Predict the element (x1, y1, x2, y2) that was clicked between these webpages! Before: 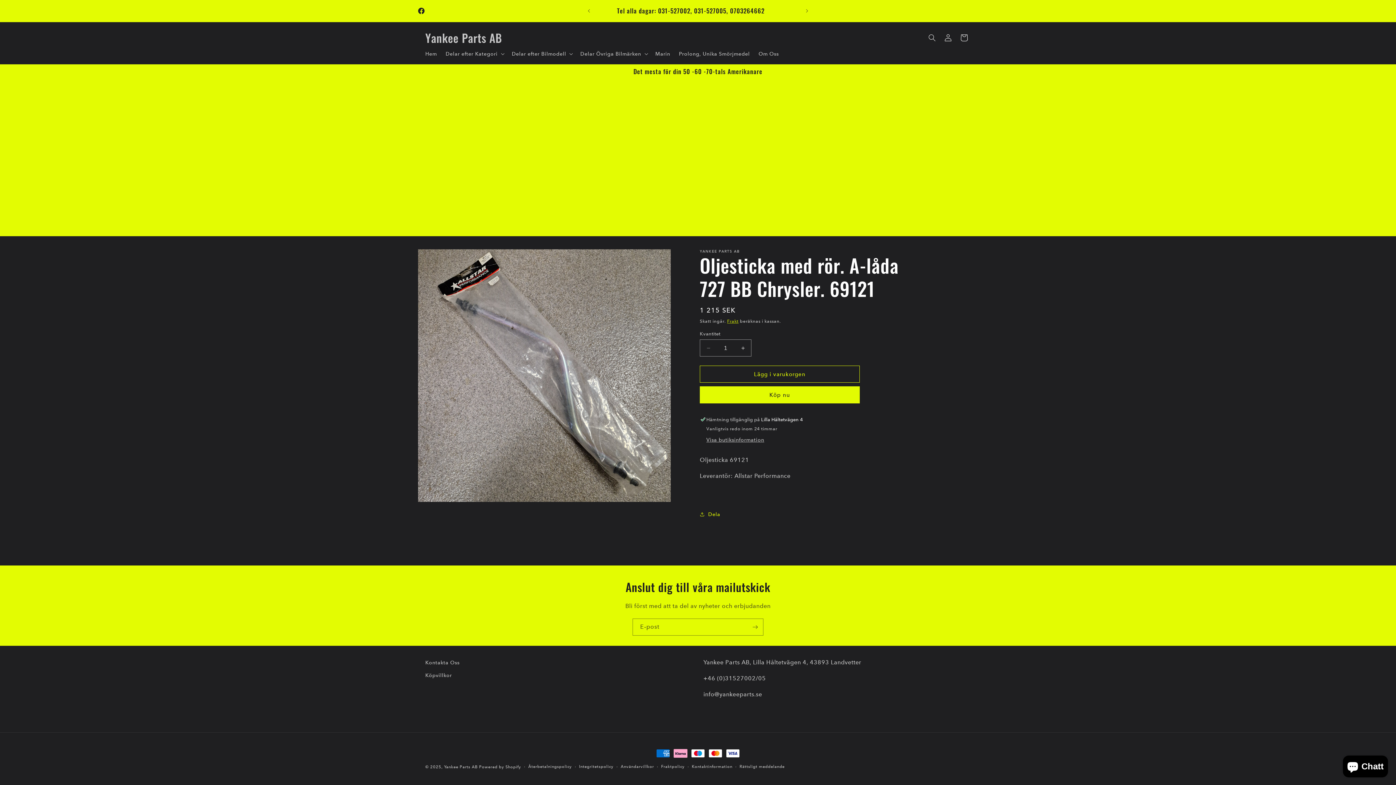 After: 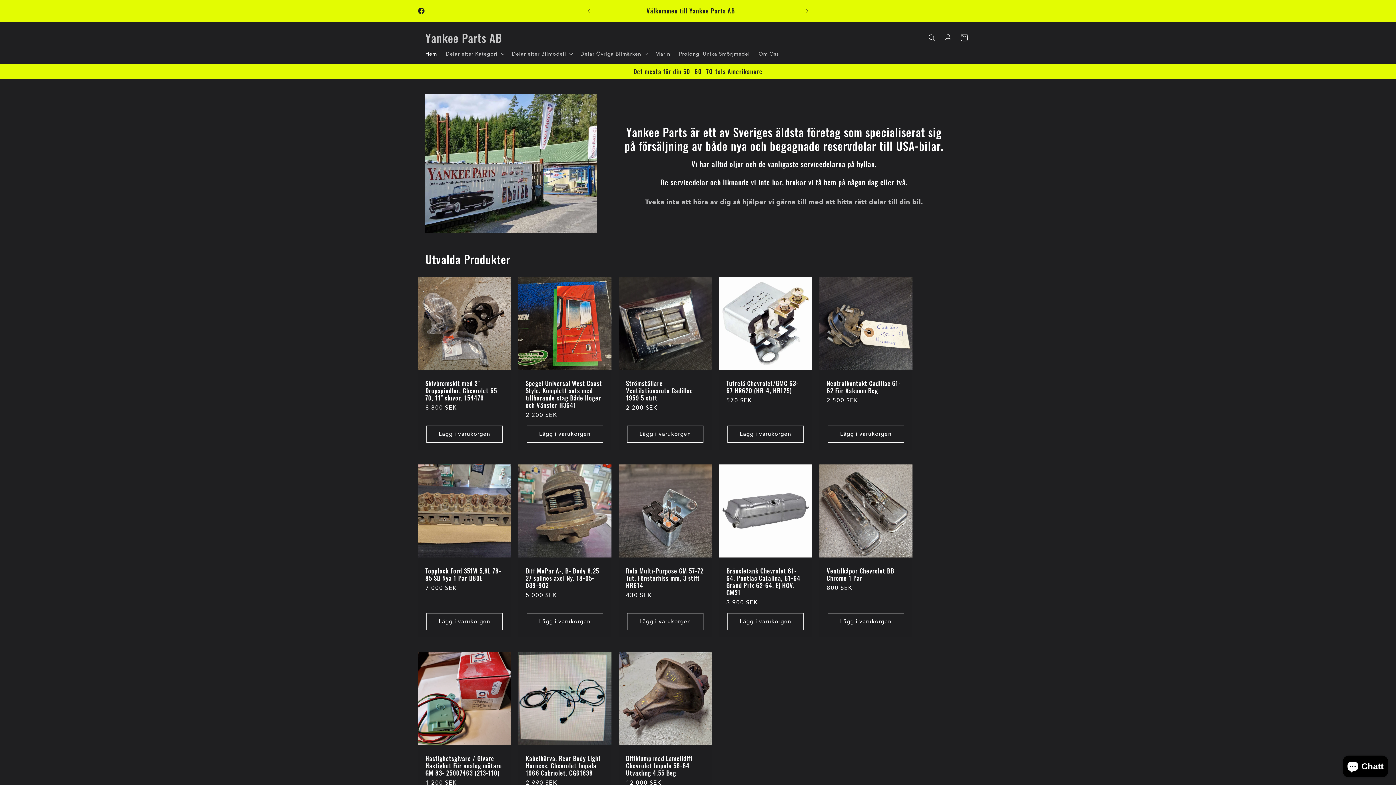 Action: label: Yankee Parts AB bbox: (422, 29, 504, 46)